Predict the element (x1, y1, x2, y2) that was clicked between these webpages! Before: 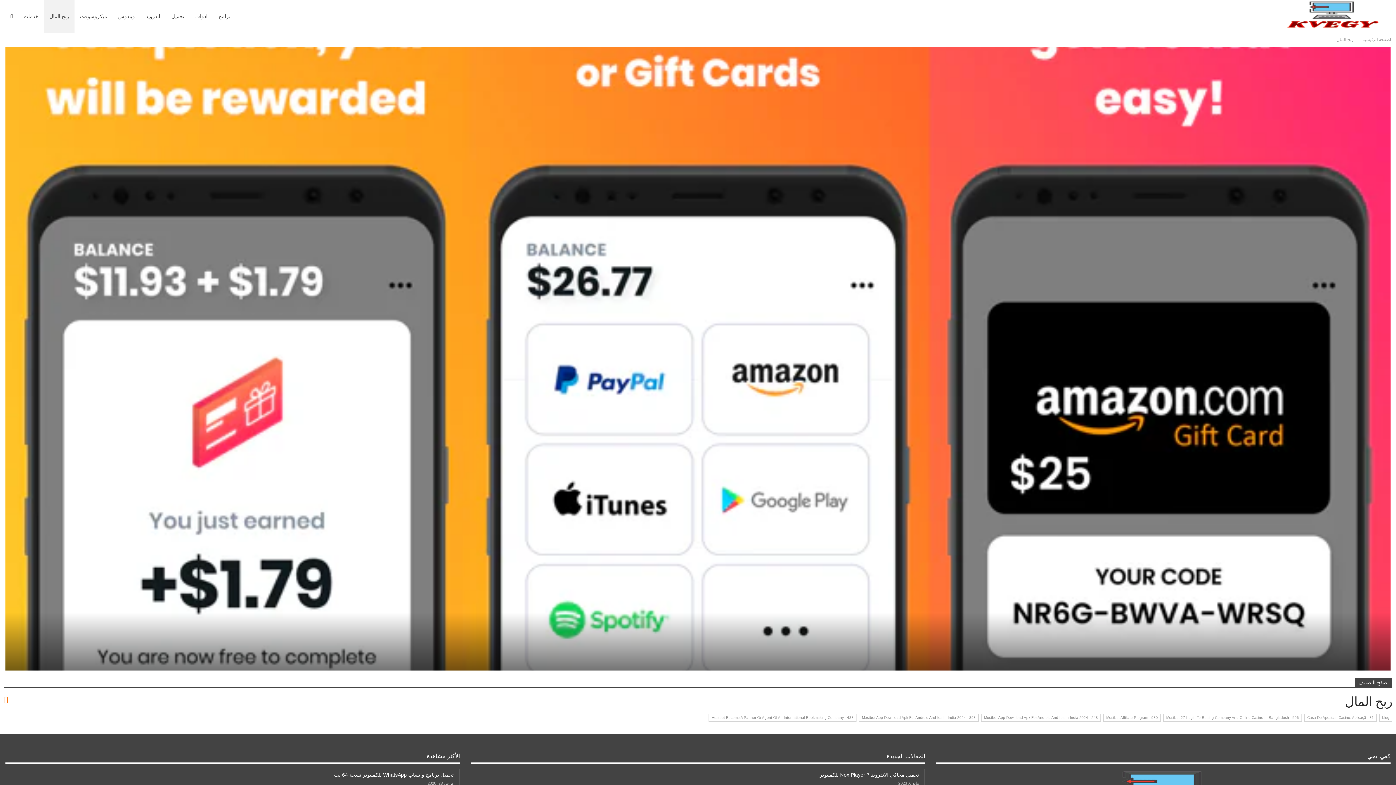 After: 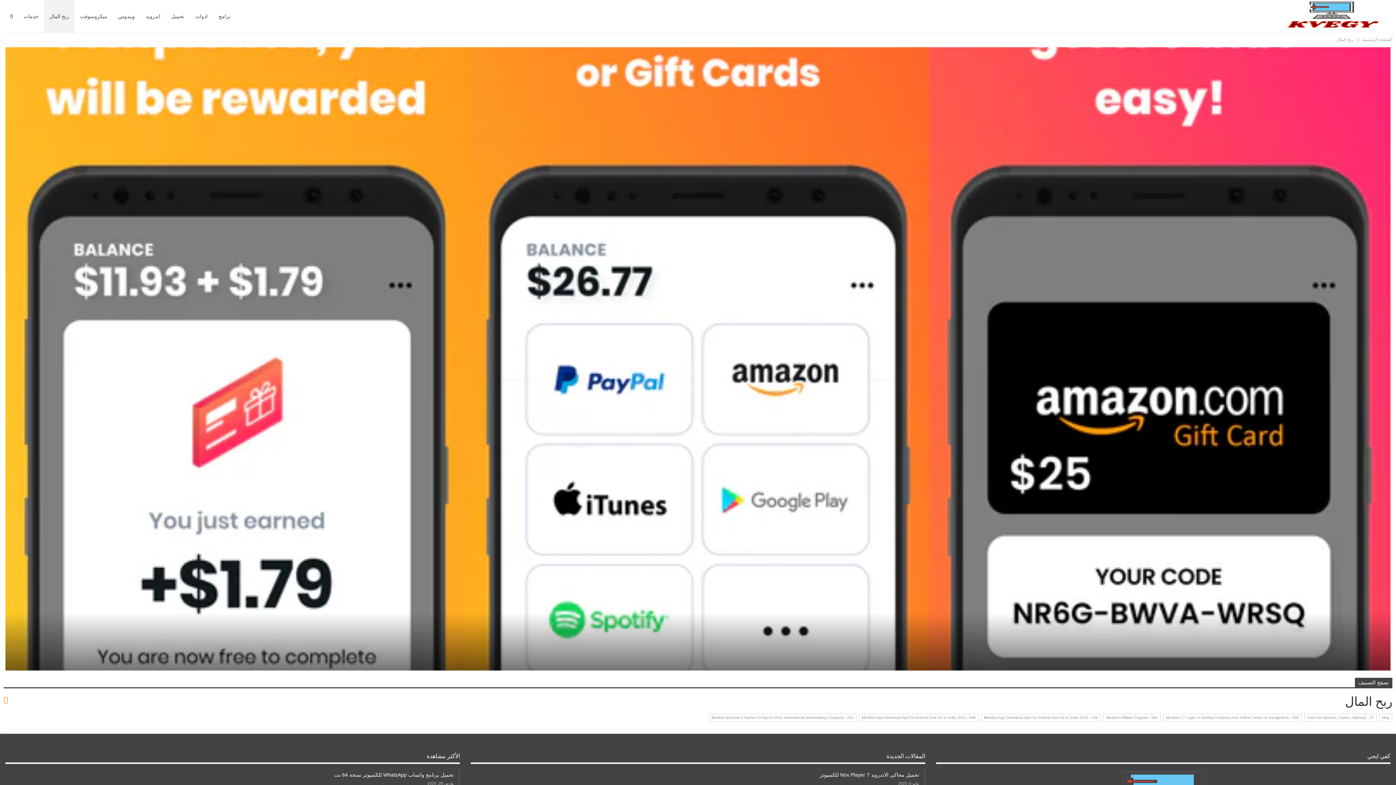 Action: bbox: (696, 58, 701, 59) label: ربح المال